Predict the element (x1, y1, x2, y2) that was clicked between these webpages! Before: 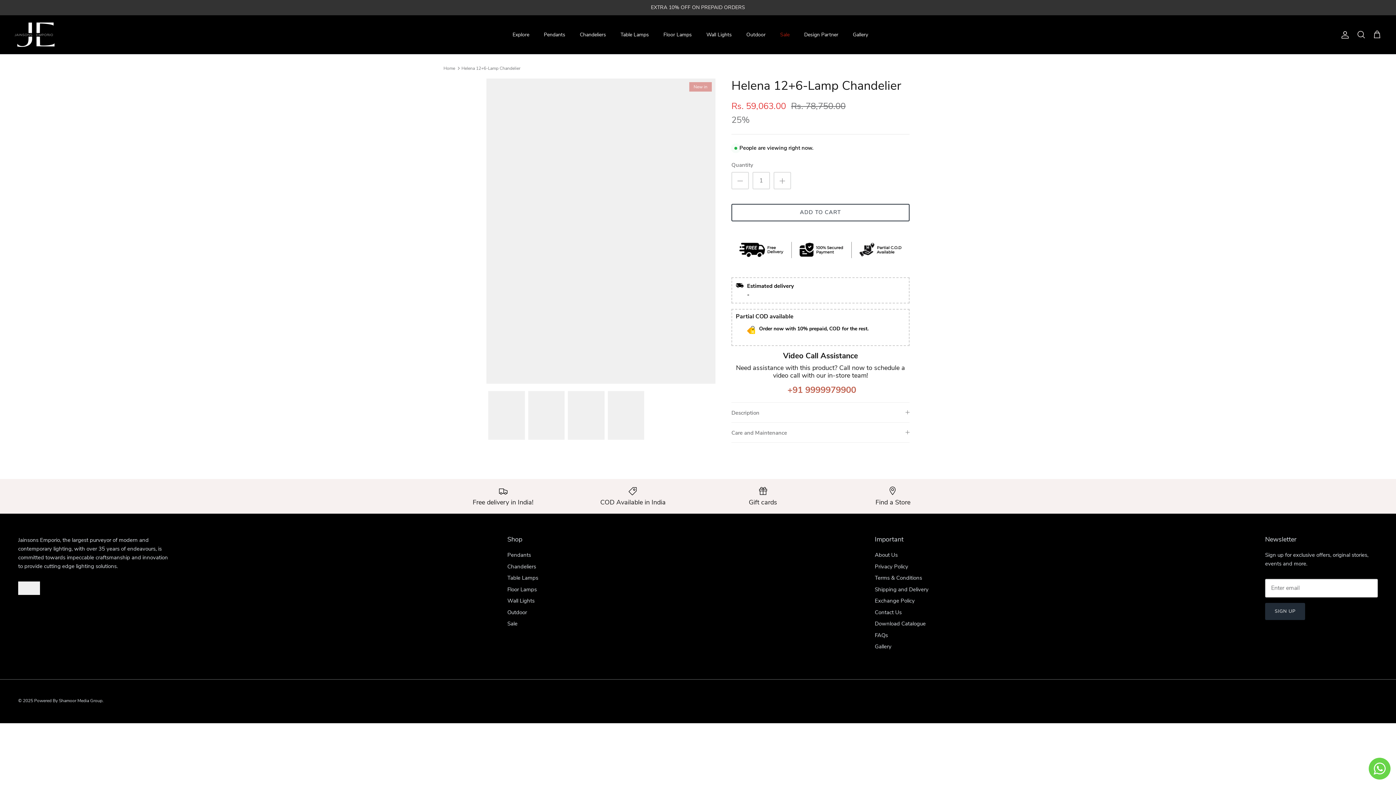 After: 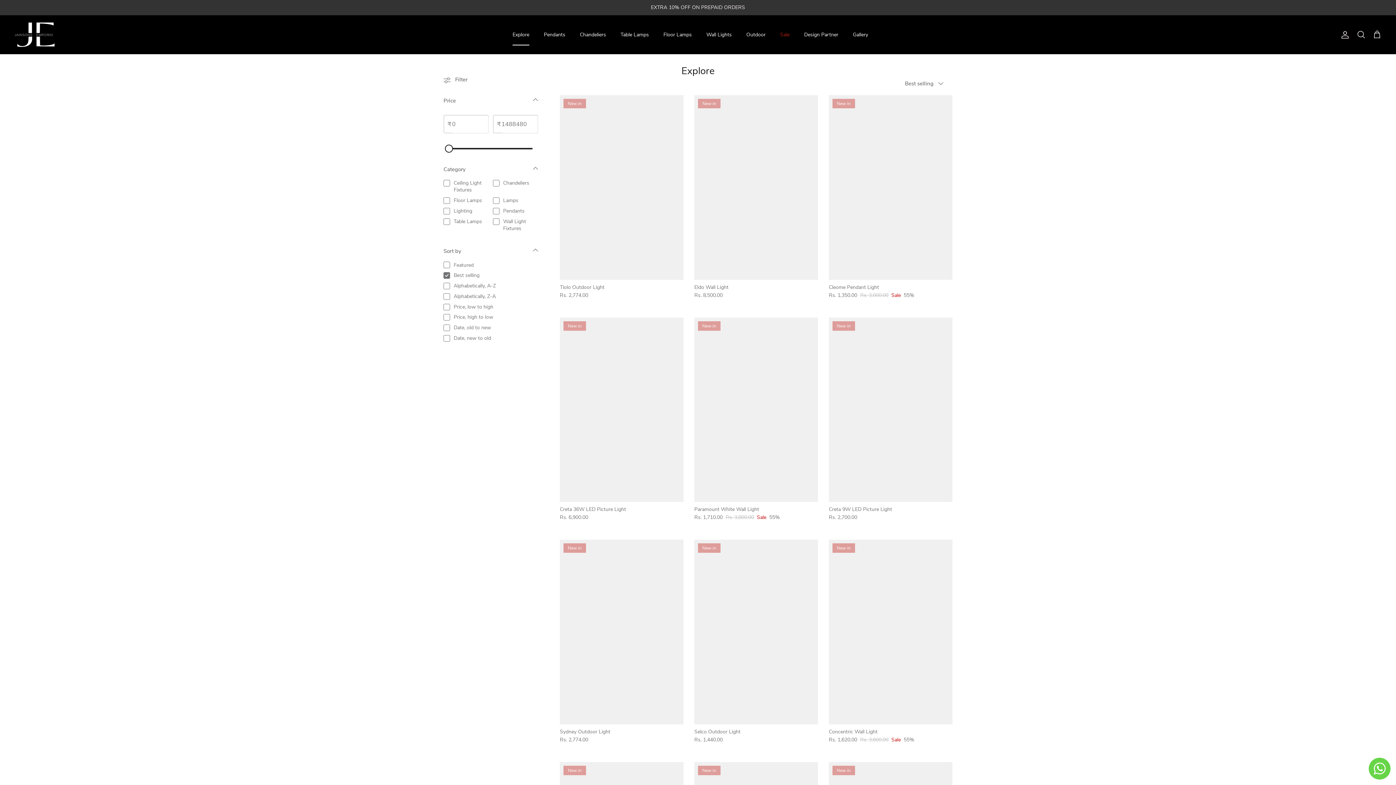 Action: bbox: (506, 24, 536, 45) label: Explore